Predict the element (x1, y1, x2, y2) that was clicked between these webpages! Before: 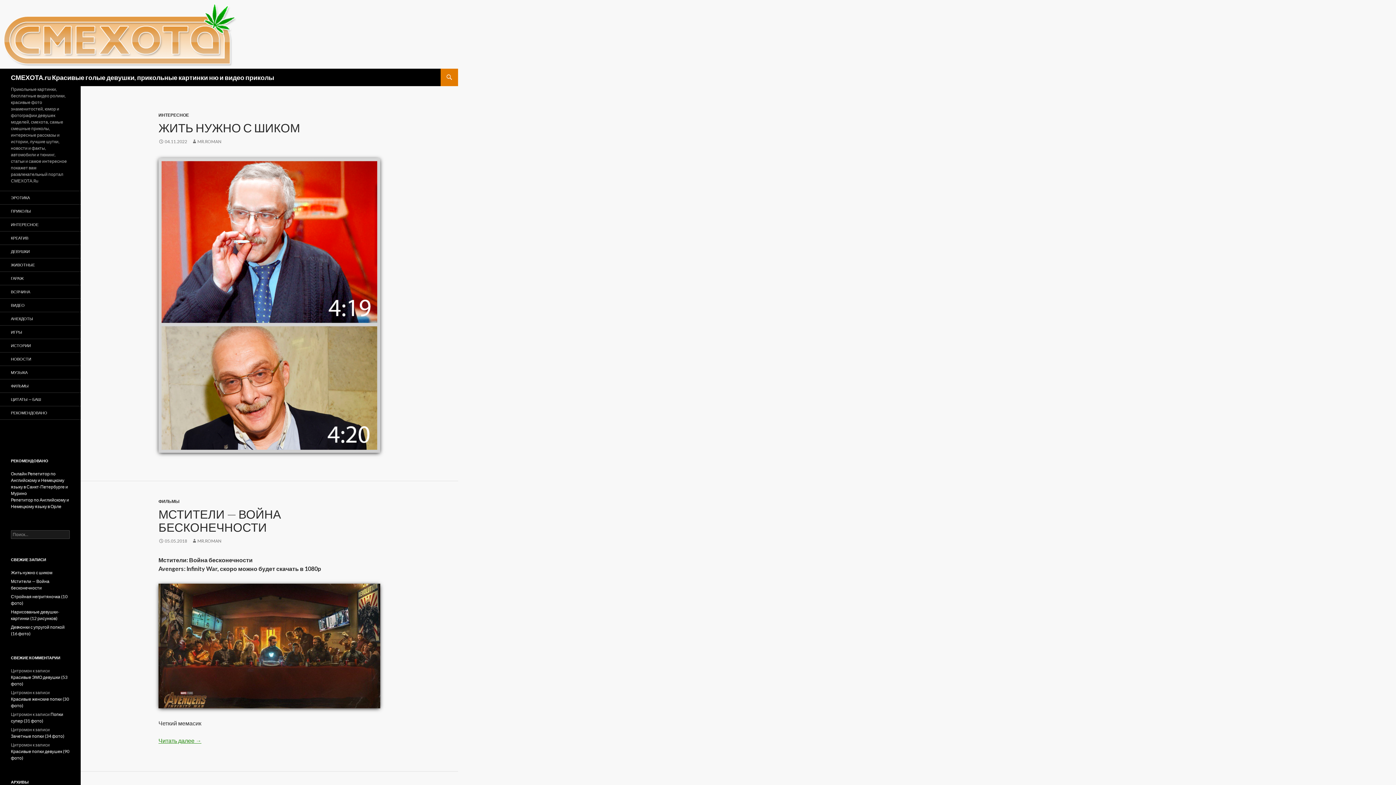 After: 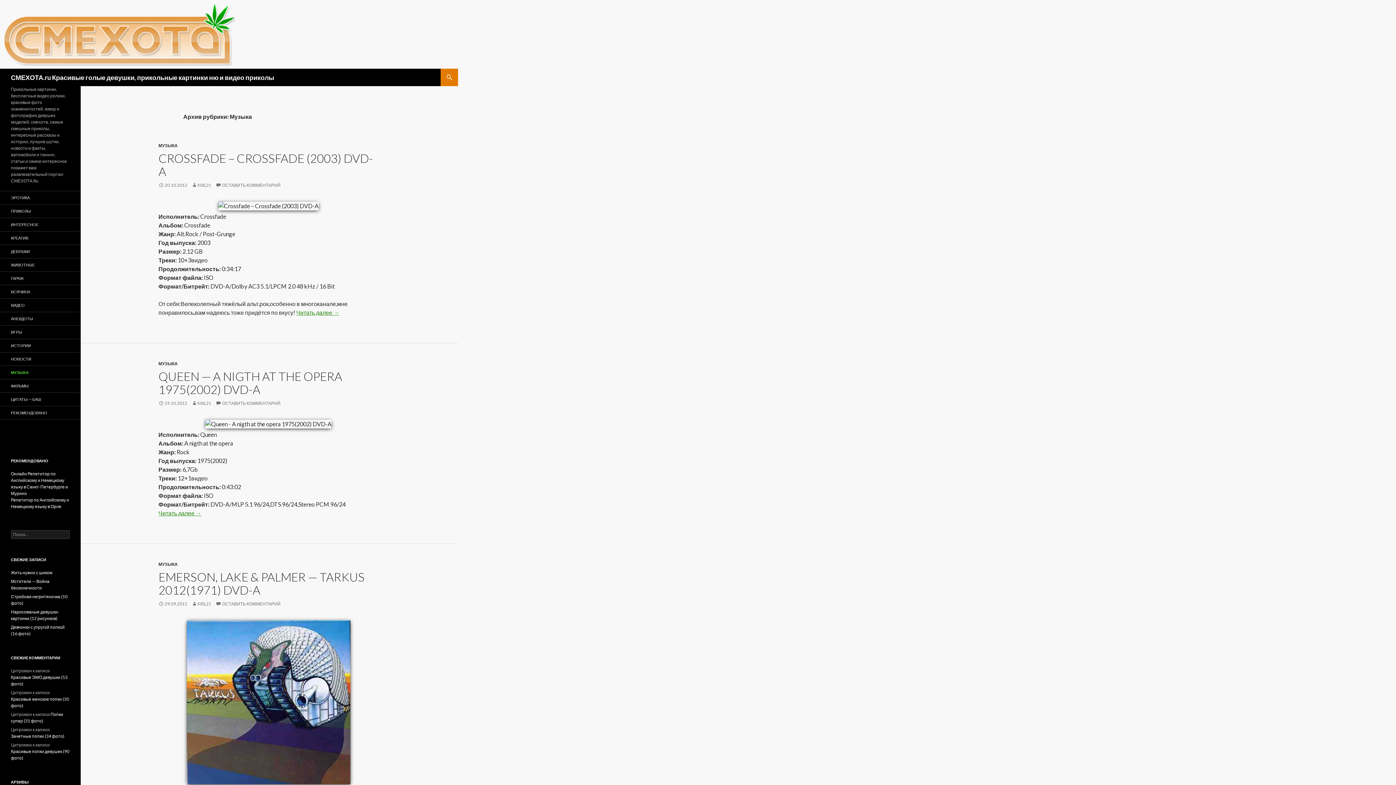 Action: bbox: (0, 366, 80, 379) label: МУЗЫКА